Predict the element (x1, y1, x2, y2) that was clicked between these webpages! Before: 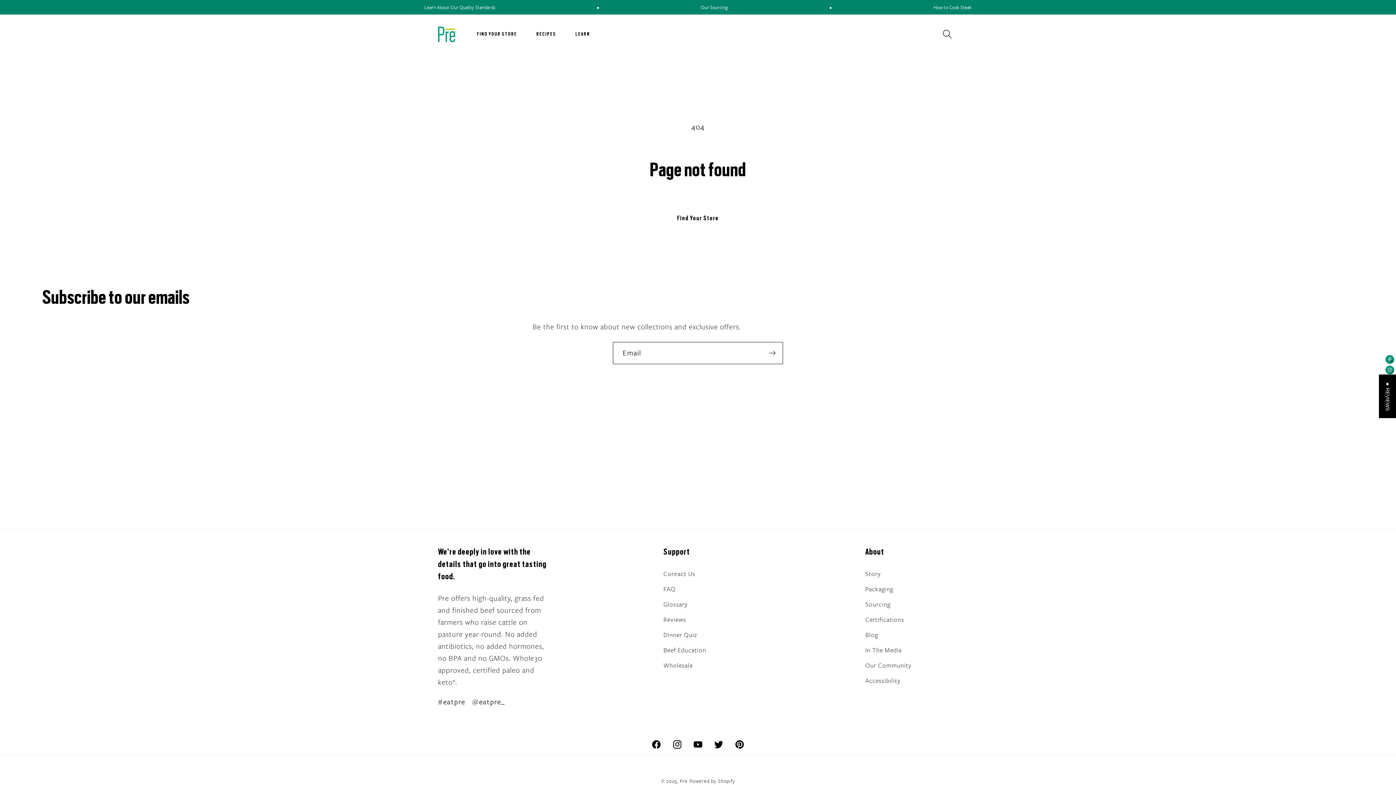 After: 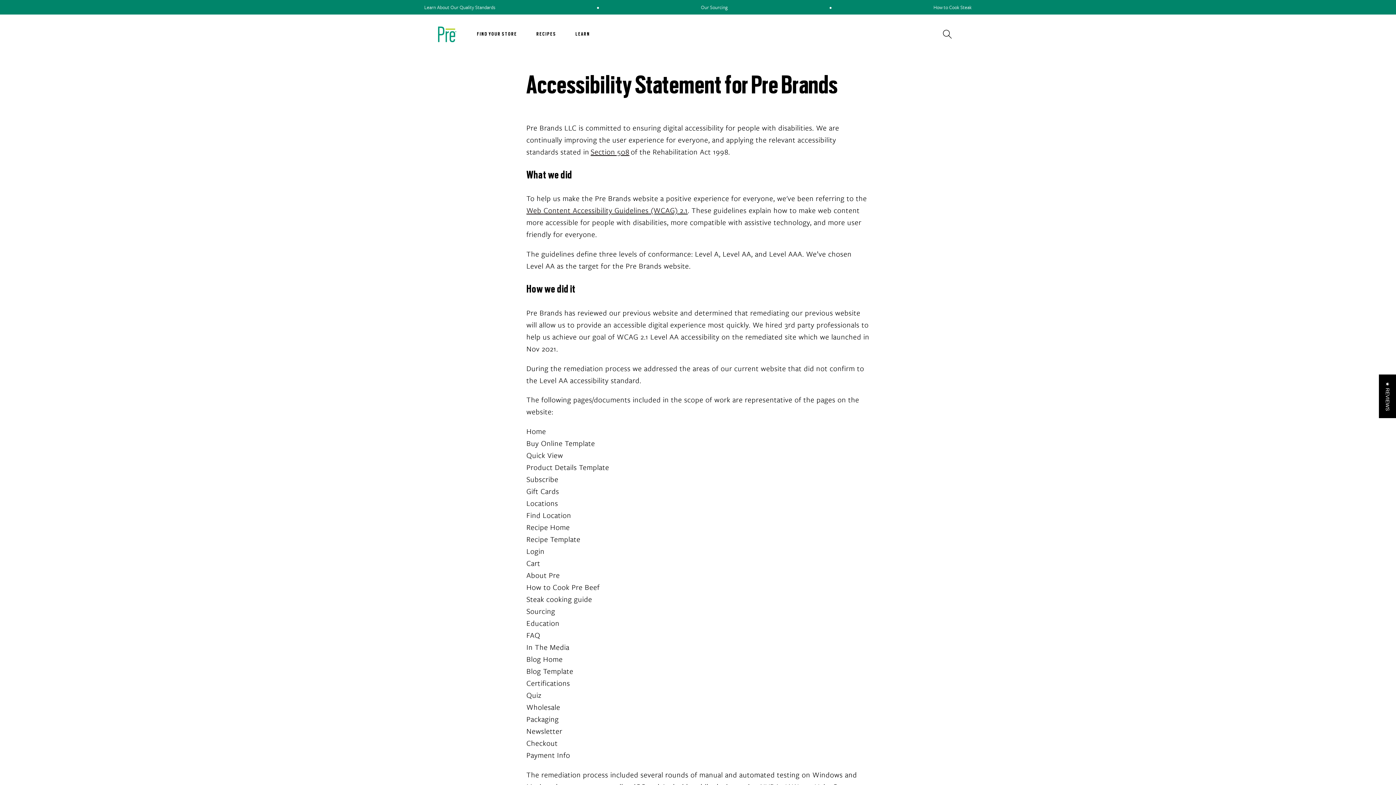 Action: label: Accessibility bbox: (865, 673, 900, 688)